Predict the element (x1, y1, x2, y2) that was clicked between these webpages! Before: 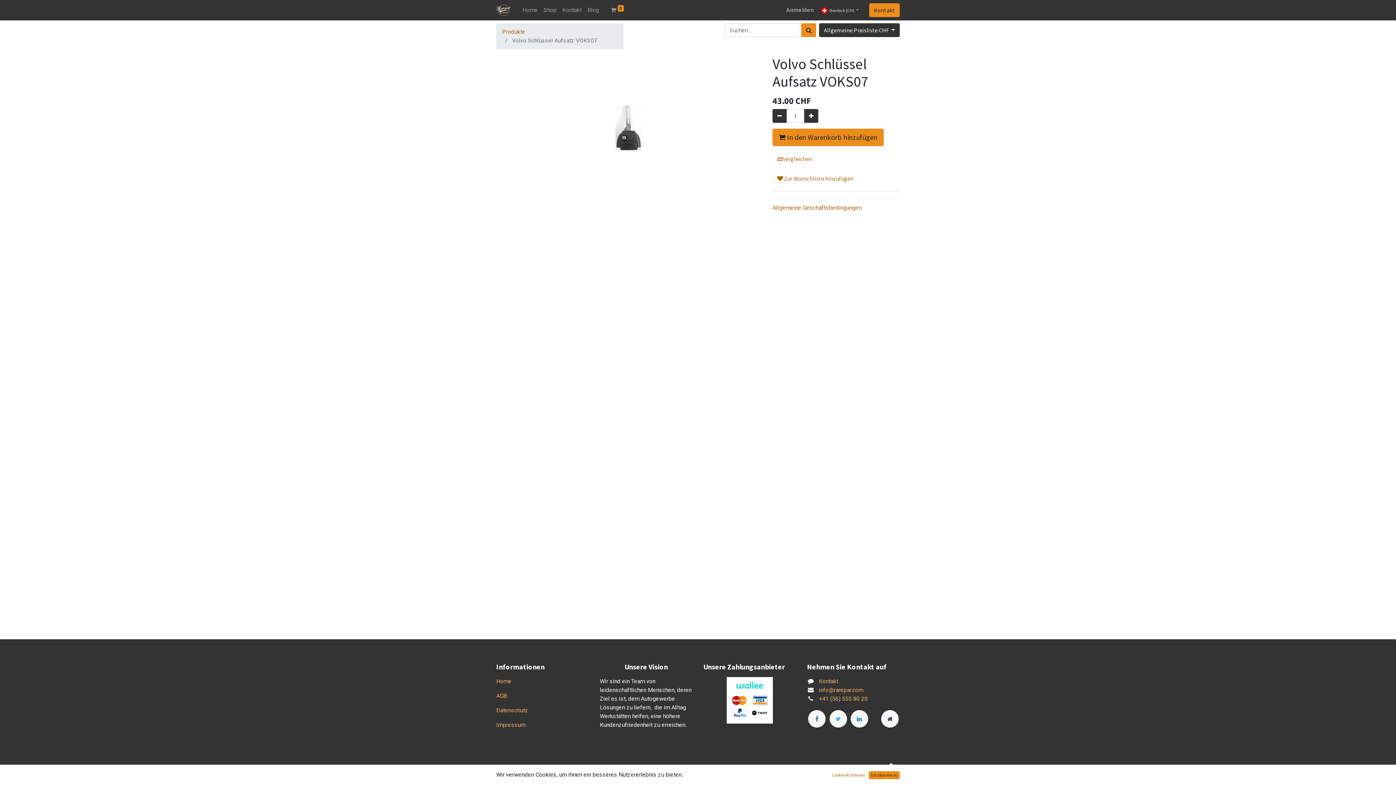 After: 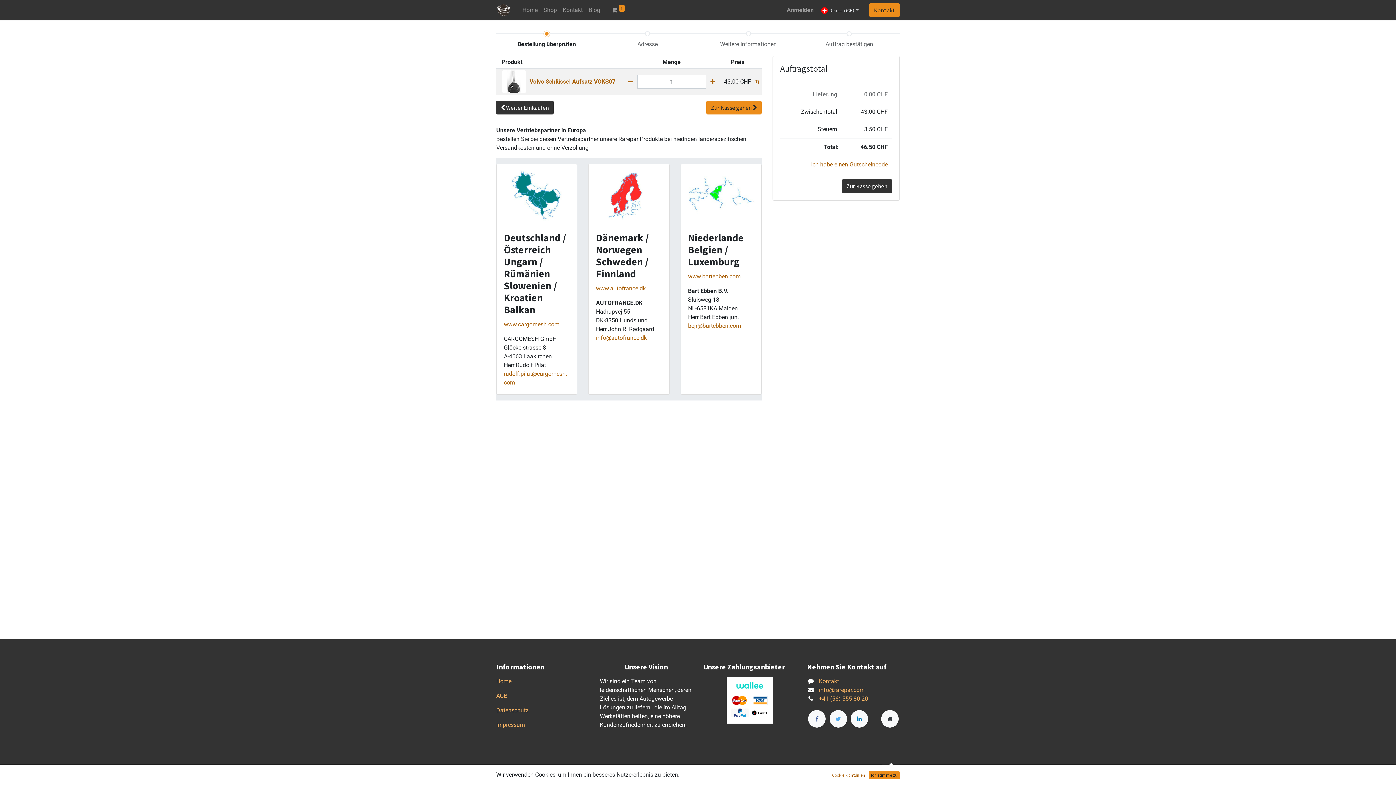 Action: bbox: (772, 128, 884, 146) label:  In den Warenkorb hinzufügen